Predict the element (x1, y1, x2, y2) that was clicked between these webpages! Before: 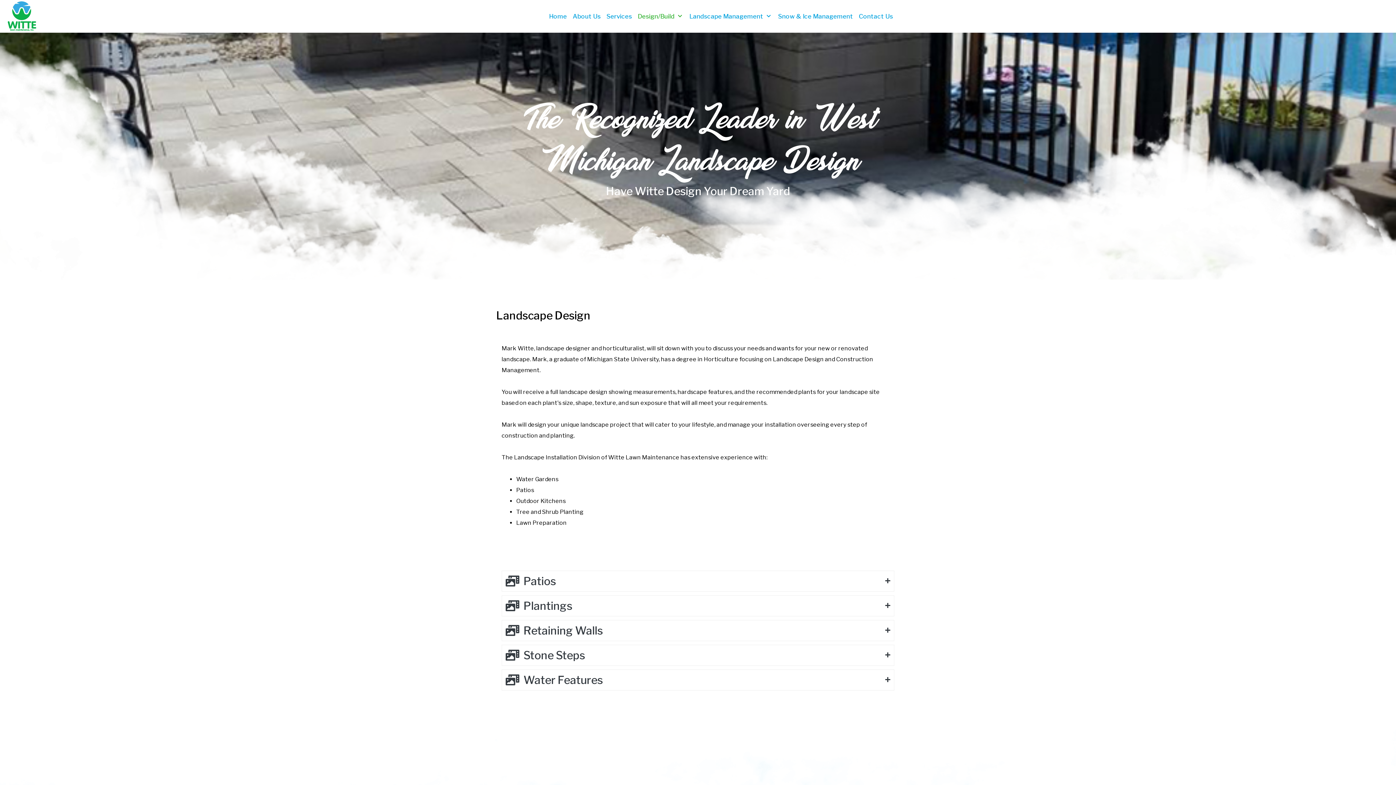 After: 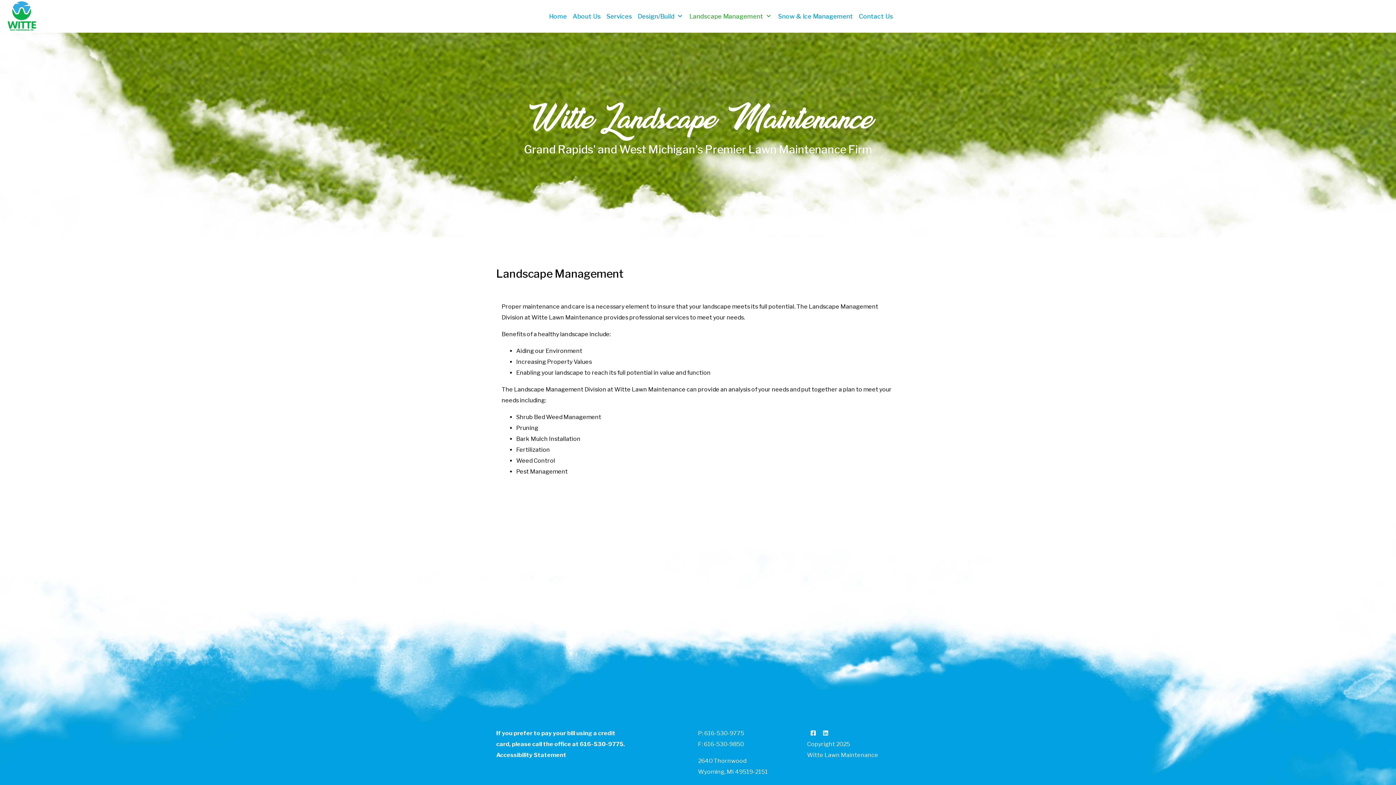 Action: bbox: (686, 8, 775, 24) label: Landscape Management